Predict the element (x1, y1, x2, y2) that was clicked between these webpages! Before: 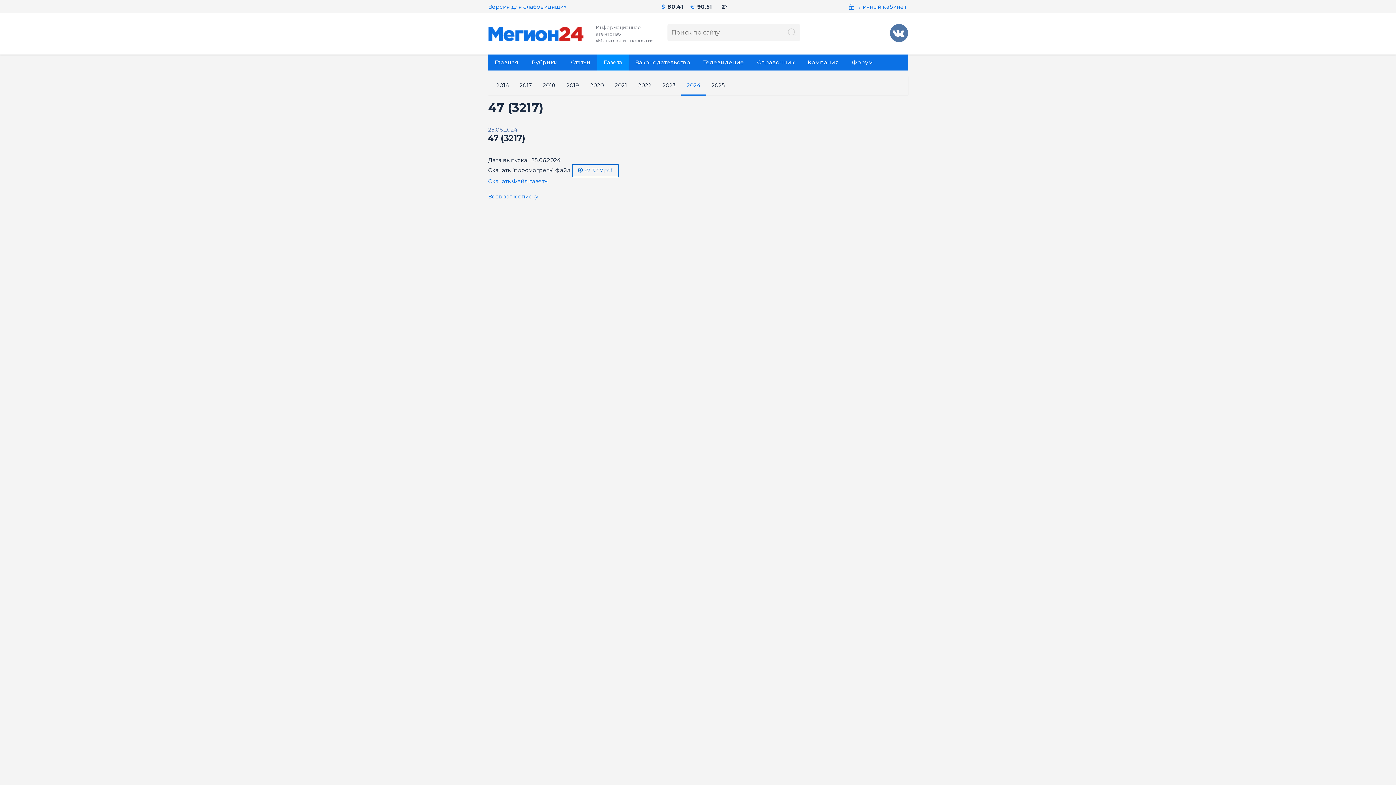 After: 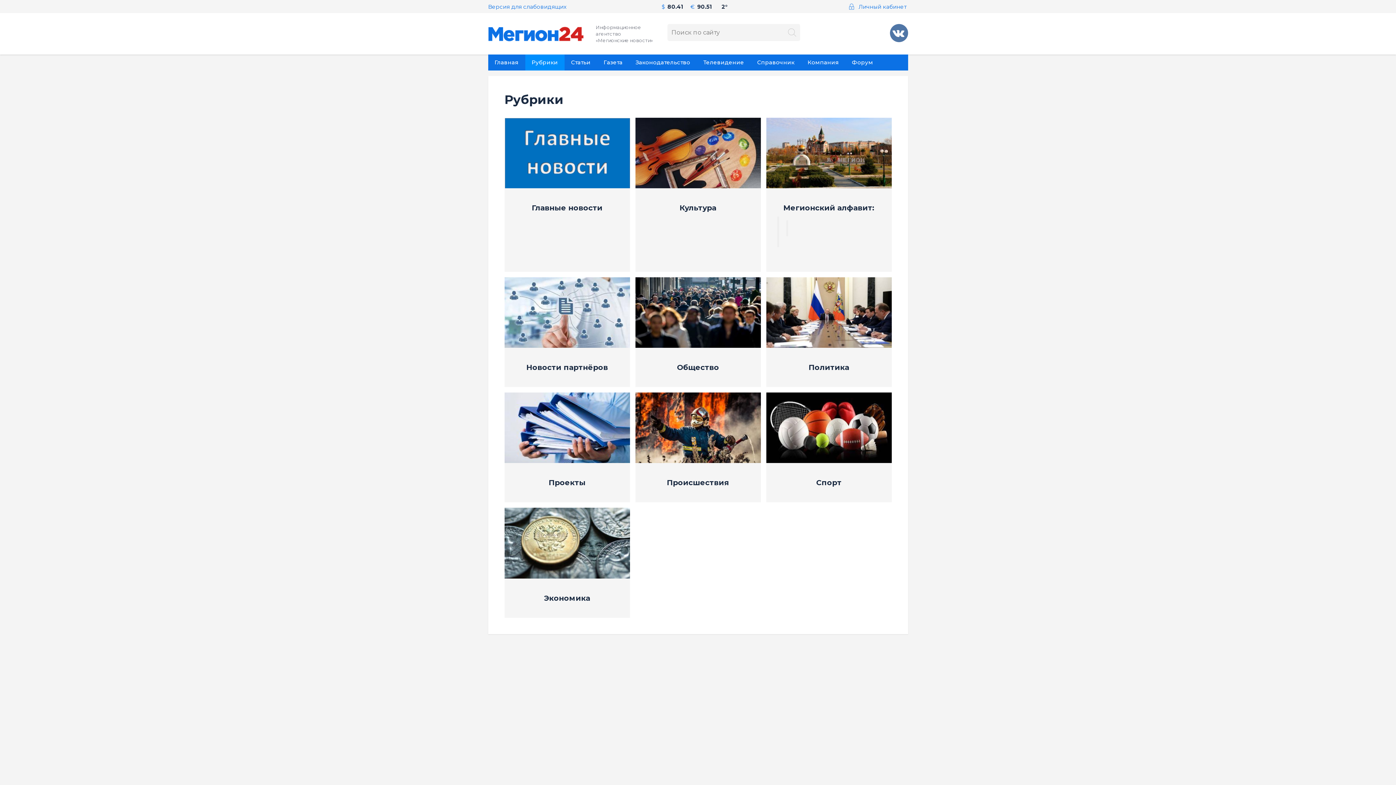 Action: bbox: (525, 54, 564, 70) label: Рубрики